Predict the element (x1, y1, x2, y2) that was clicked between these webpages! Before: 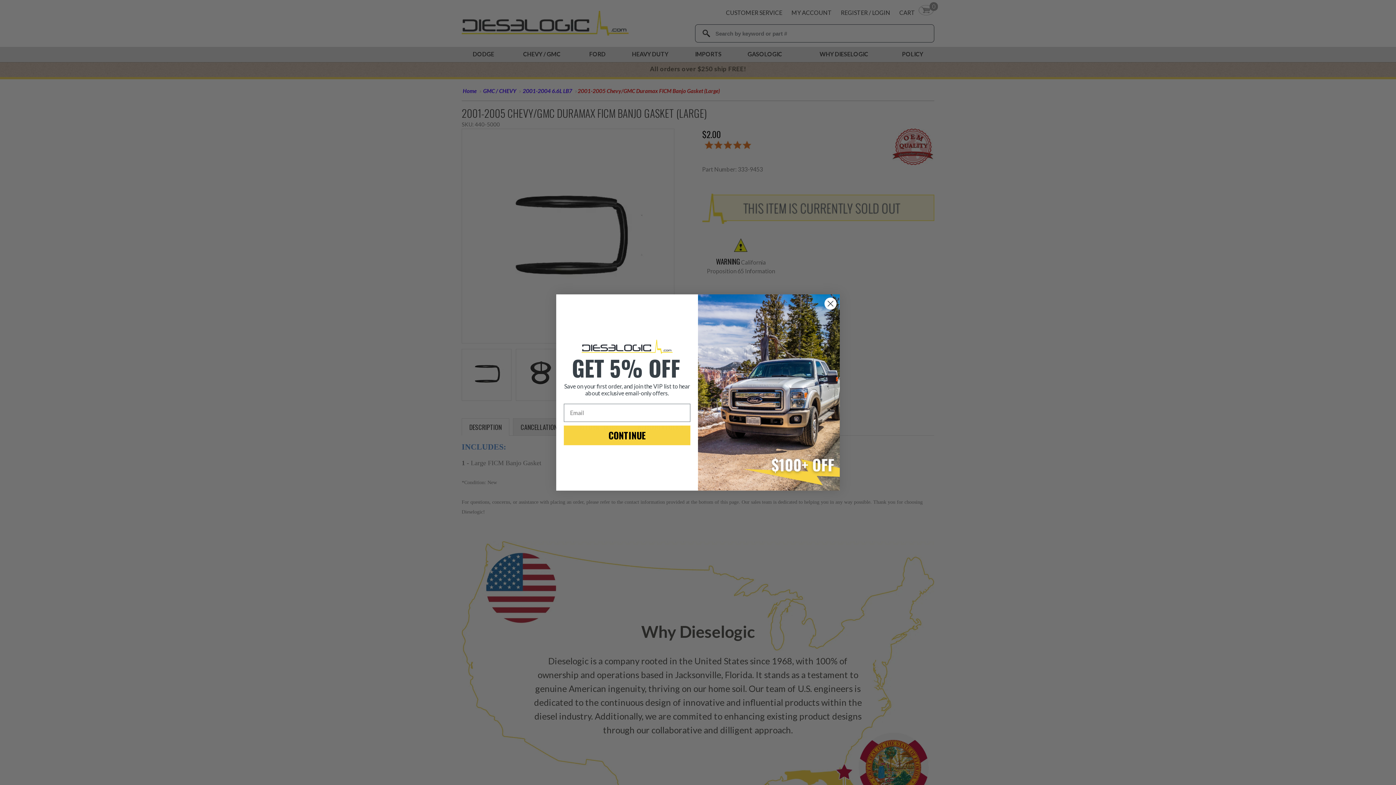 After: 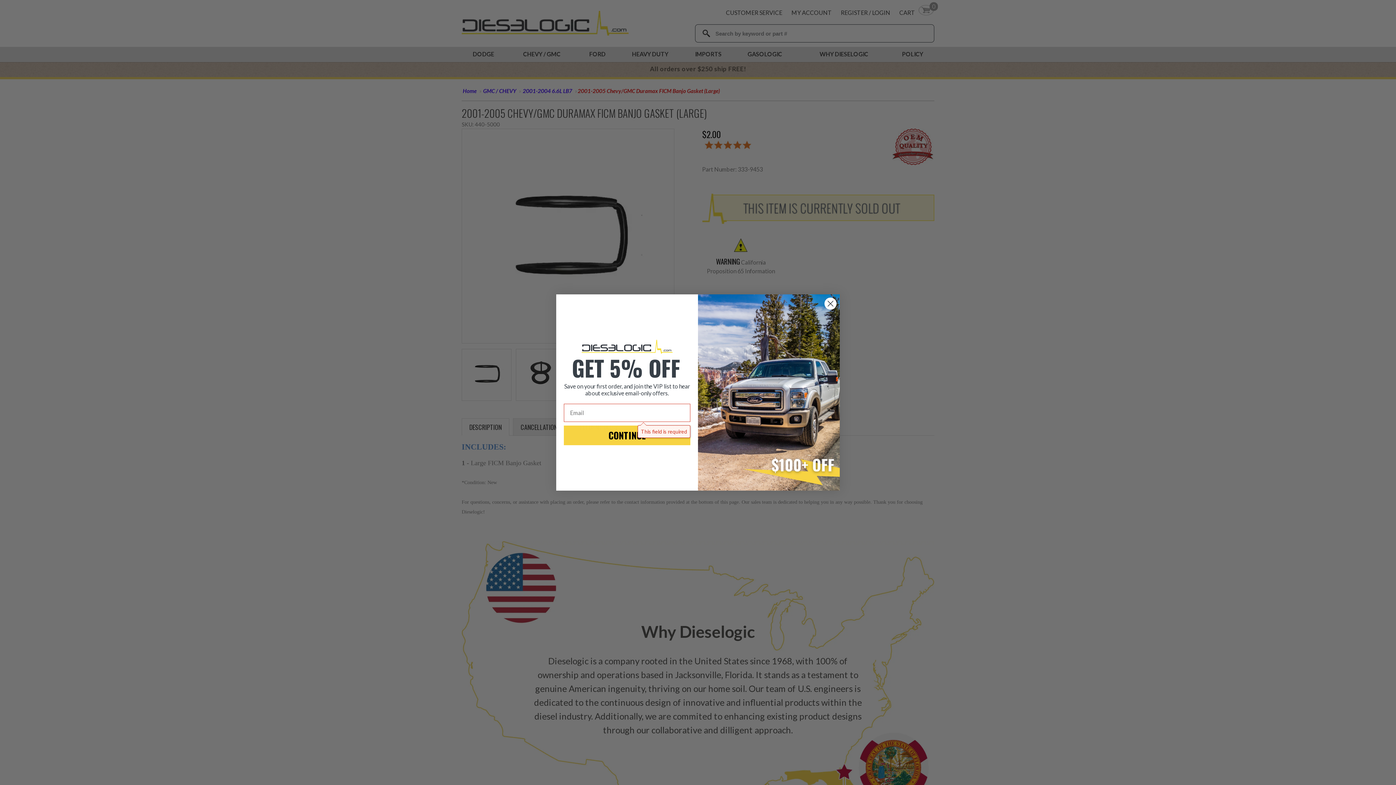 Action: bbox: (564, 425, 690, 445) label: CONTINUE